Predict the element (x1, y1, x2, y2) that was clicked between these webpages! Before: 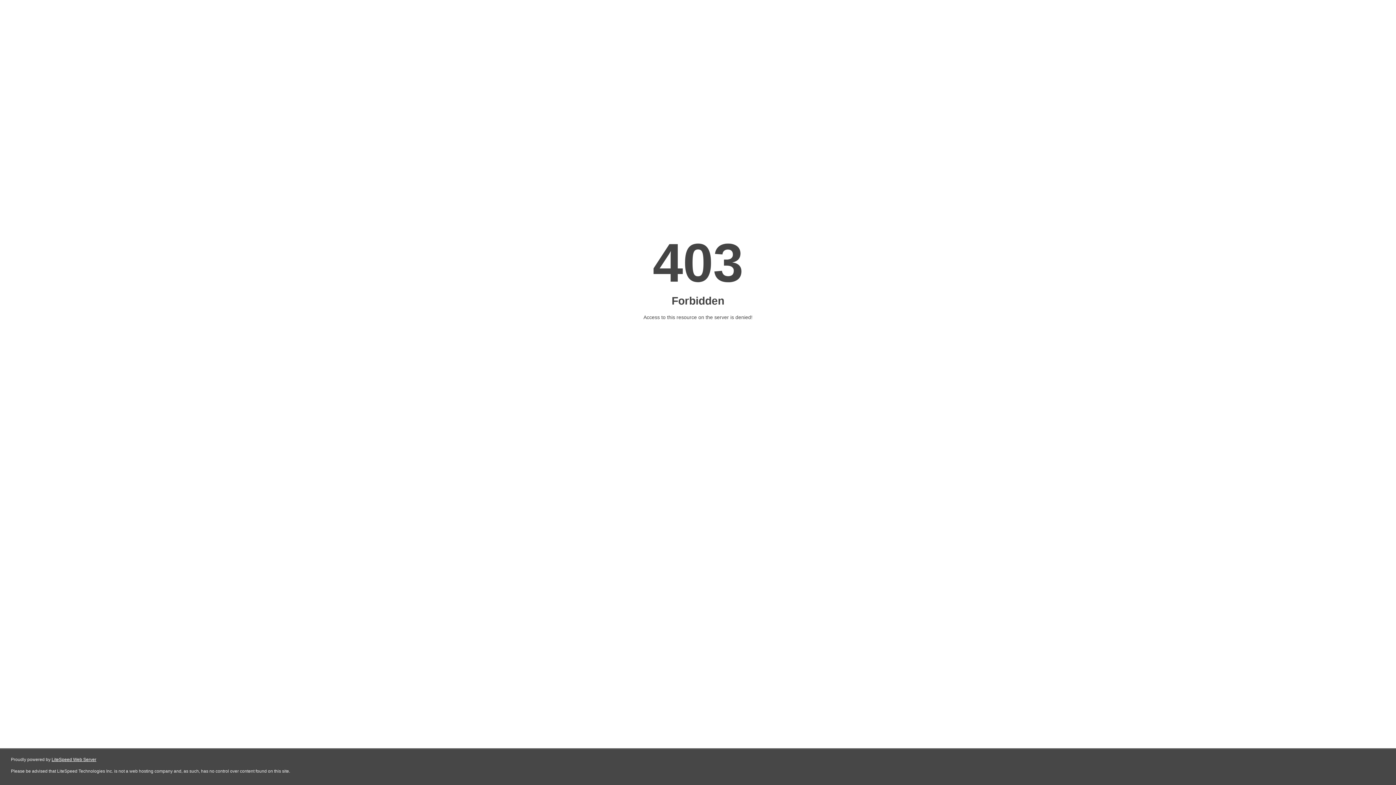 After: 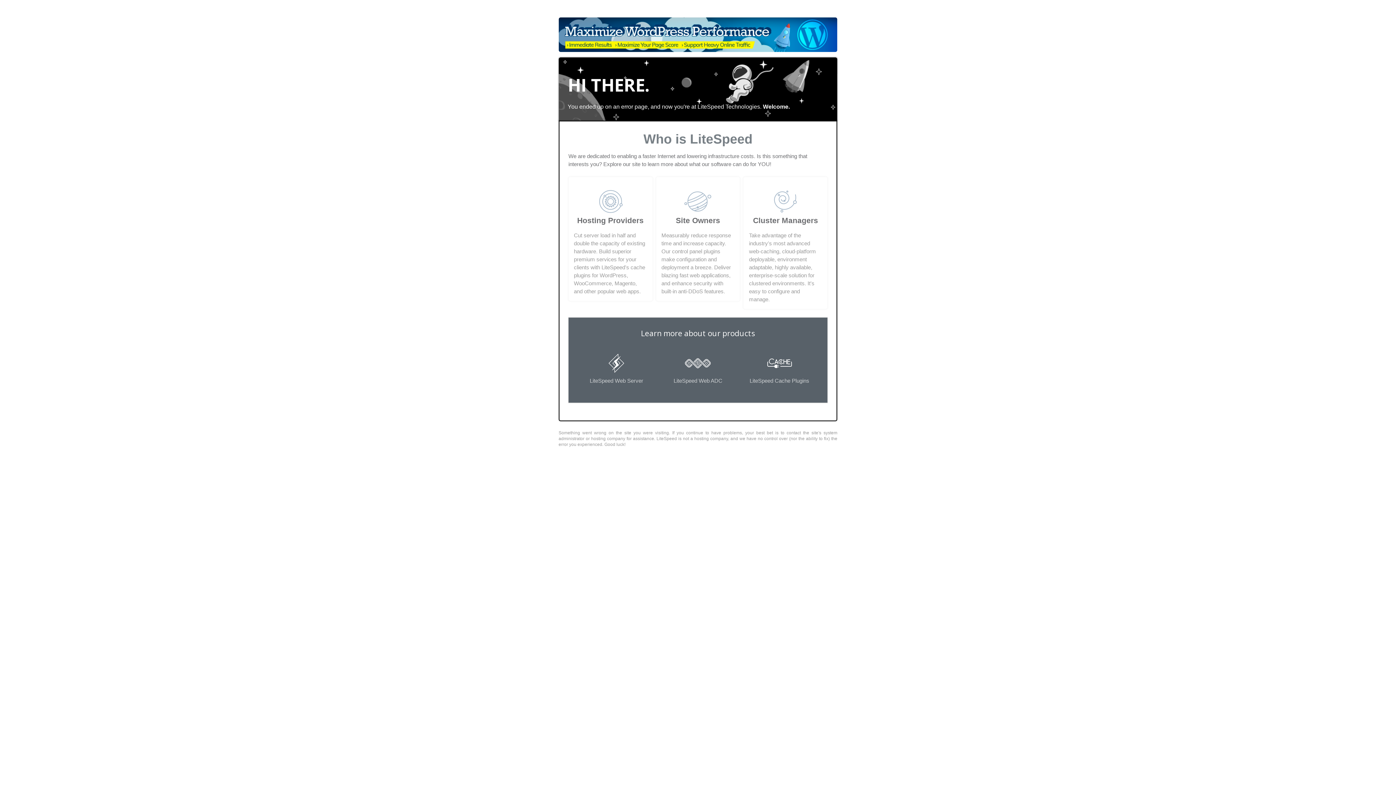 Action: bbox: (51, 757, 96, 762) label: LiteSpeed Web Server